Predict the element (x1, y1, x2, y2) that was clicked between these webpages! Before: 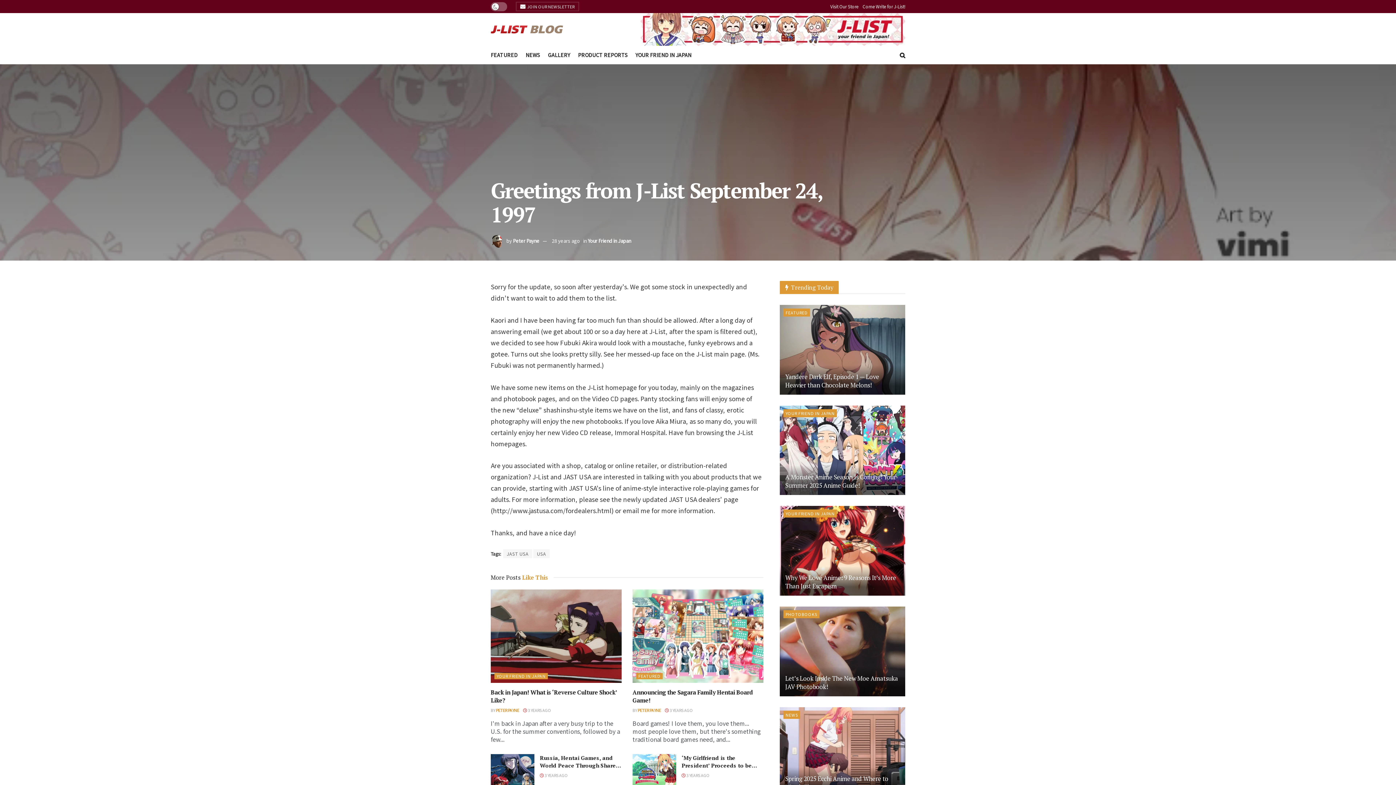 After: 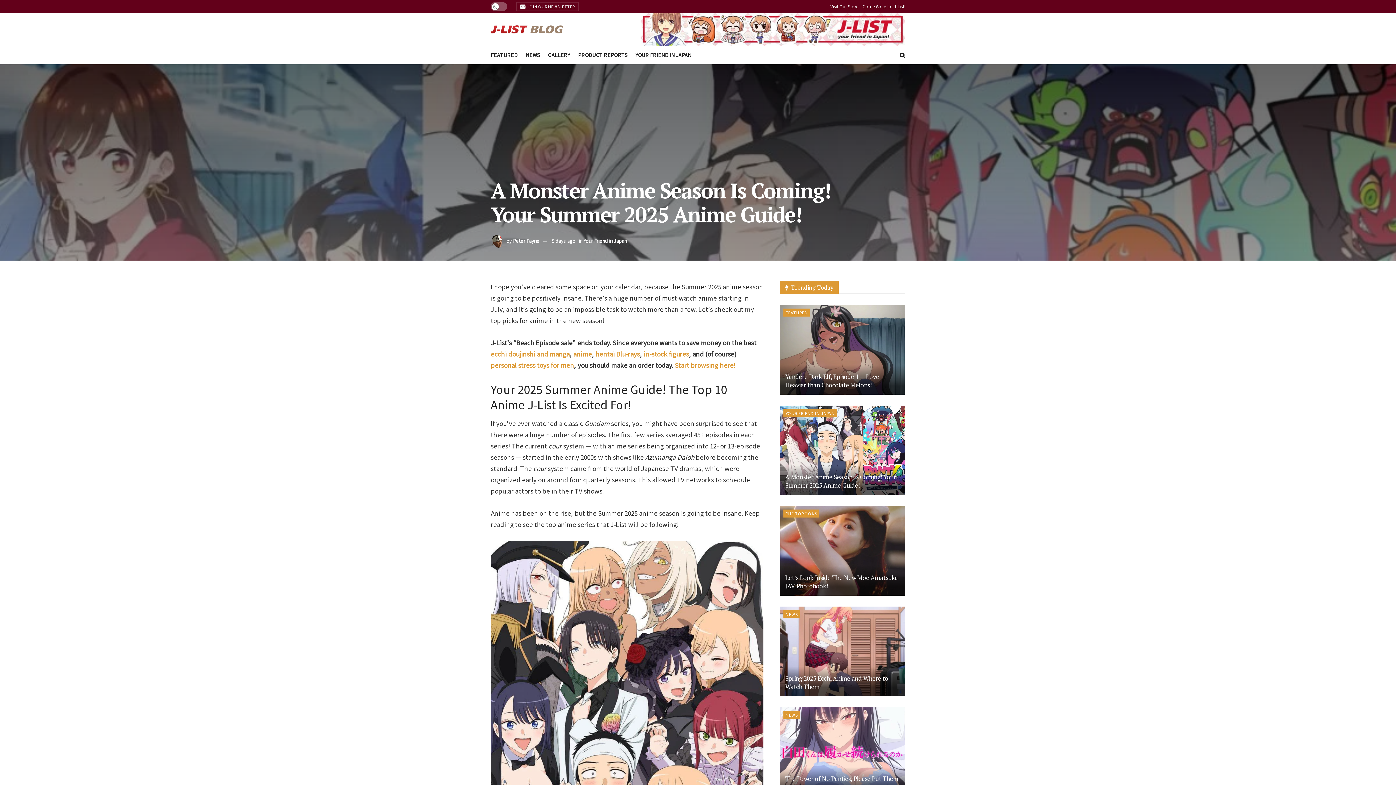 Action: bbox: (780, 405, 905, 495)